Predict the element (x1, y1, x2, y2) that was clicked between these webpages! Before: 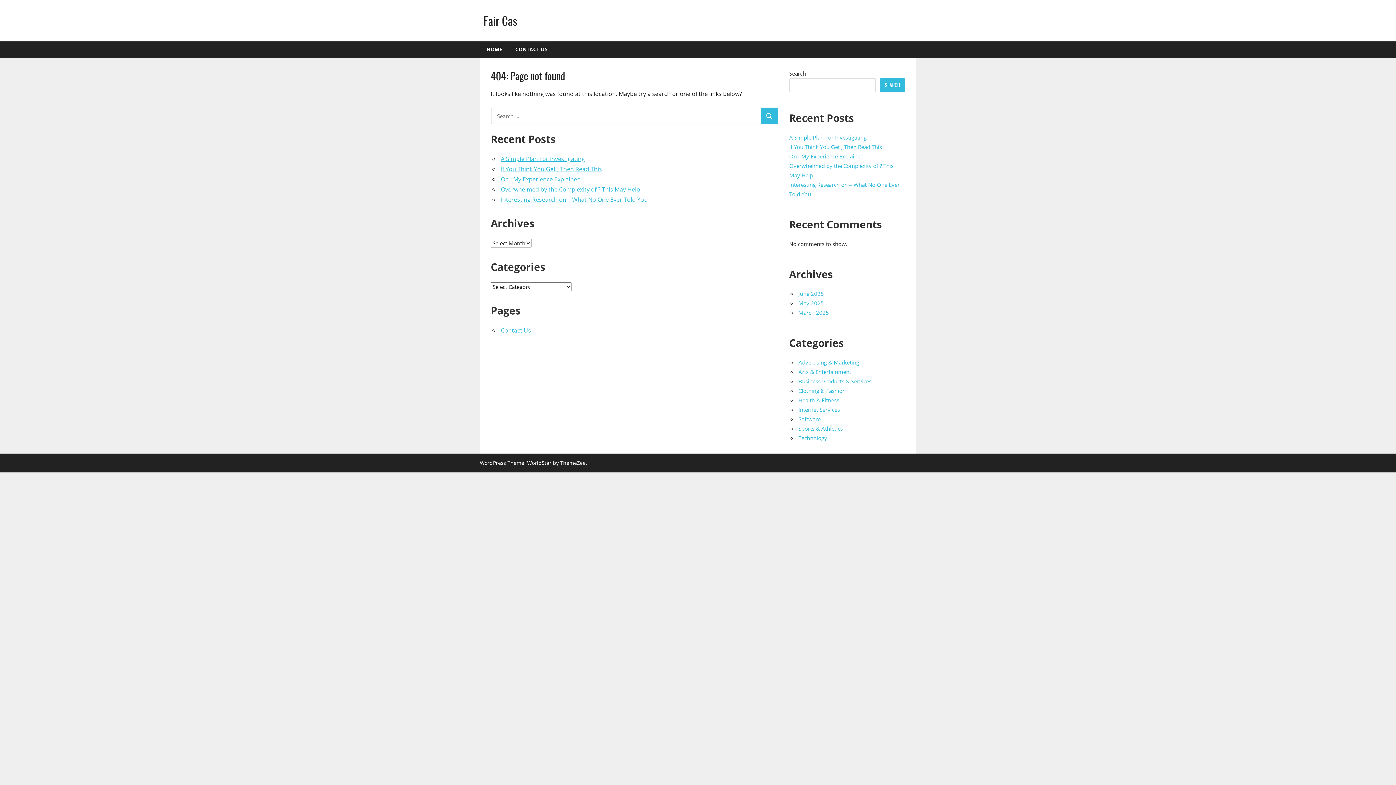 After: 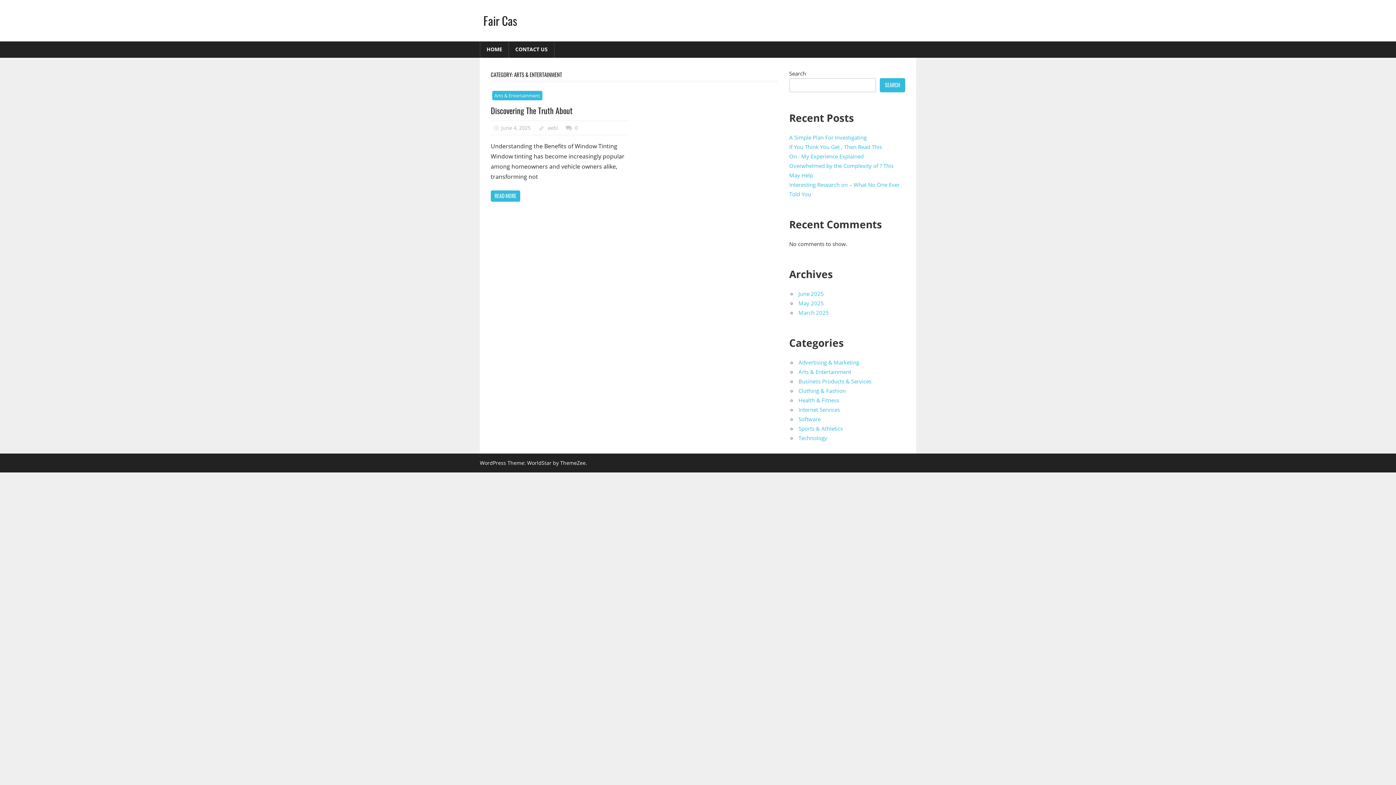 Action: bbox: (798, 368, 851, 375) label: Arts & Entertainment